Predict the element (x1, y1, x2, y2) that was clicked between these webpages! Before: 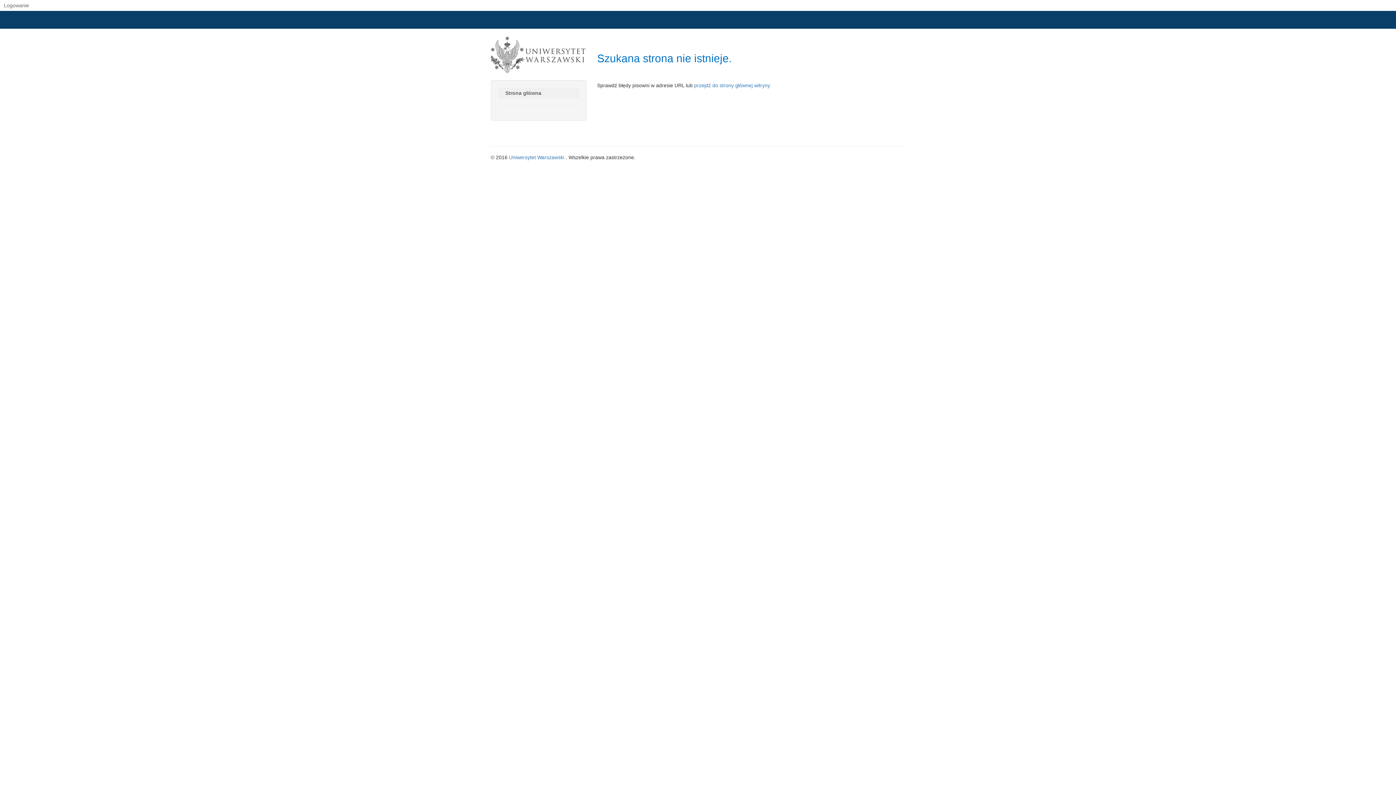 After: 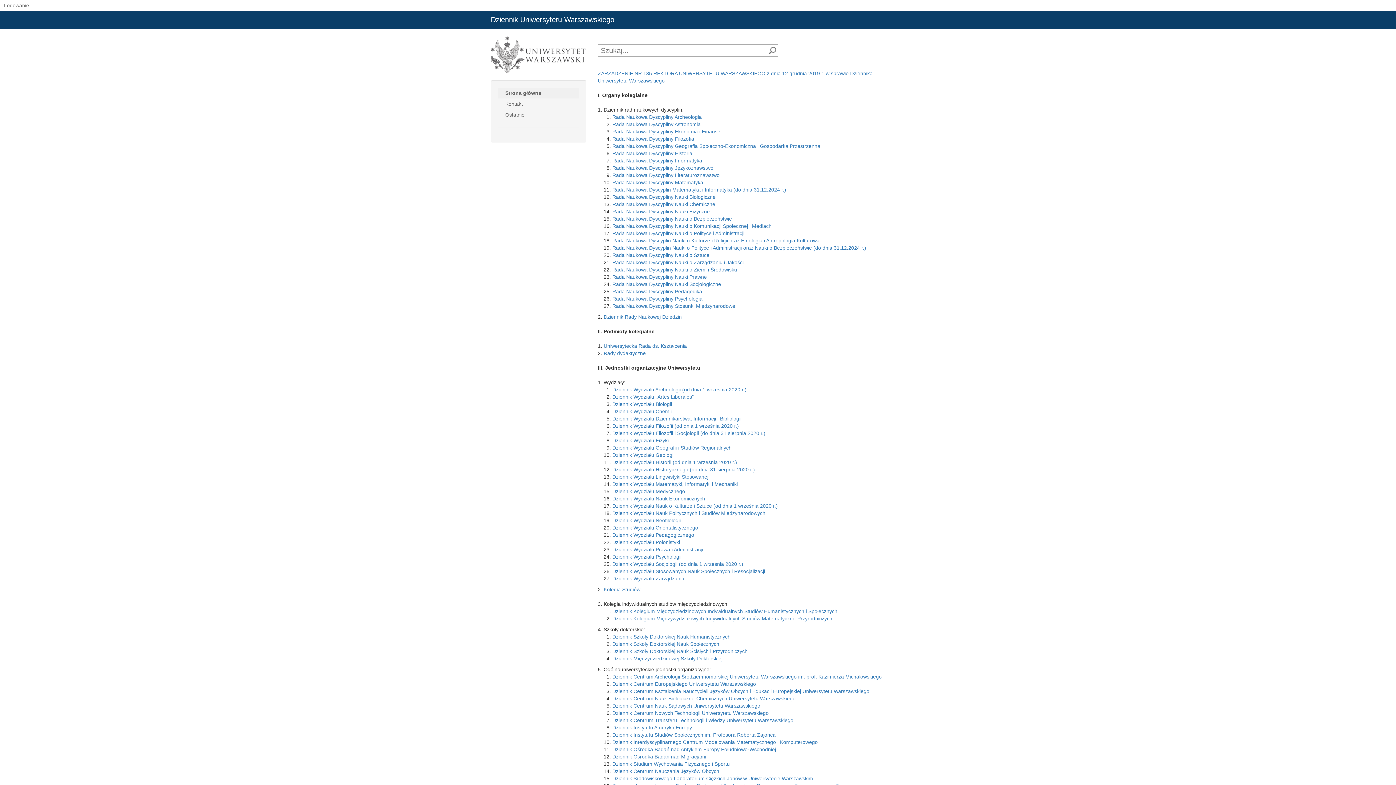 Action: bbox: (490, 36, 586, 73)